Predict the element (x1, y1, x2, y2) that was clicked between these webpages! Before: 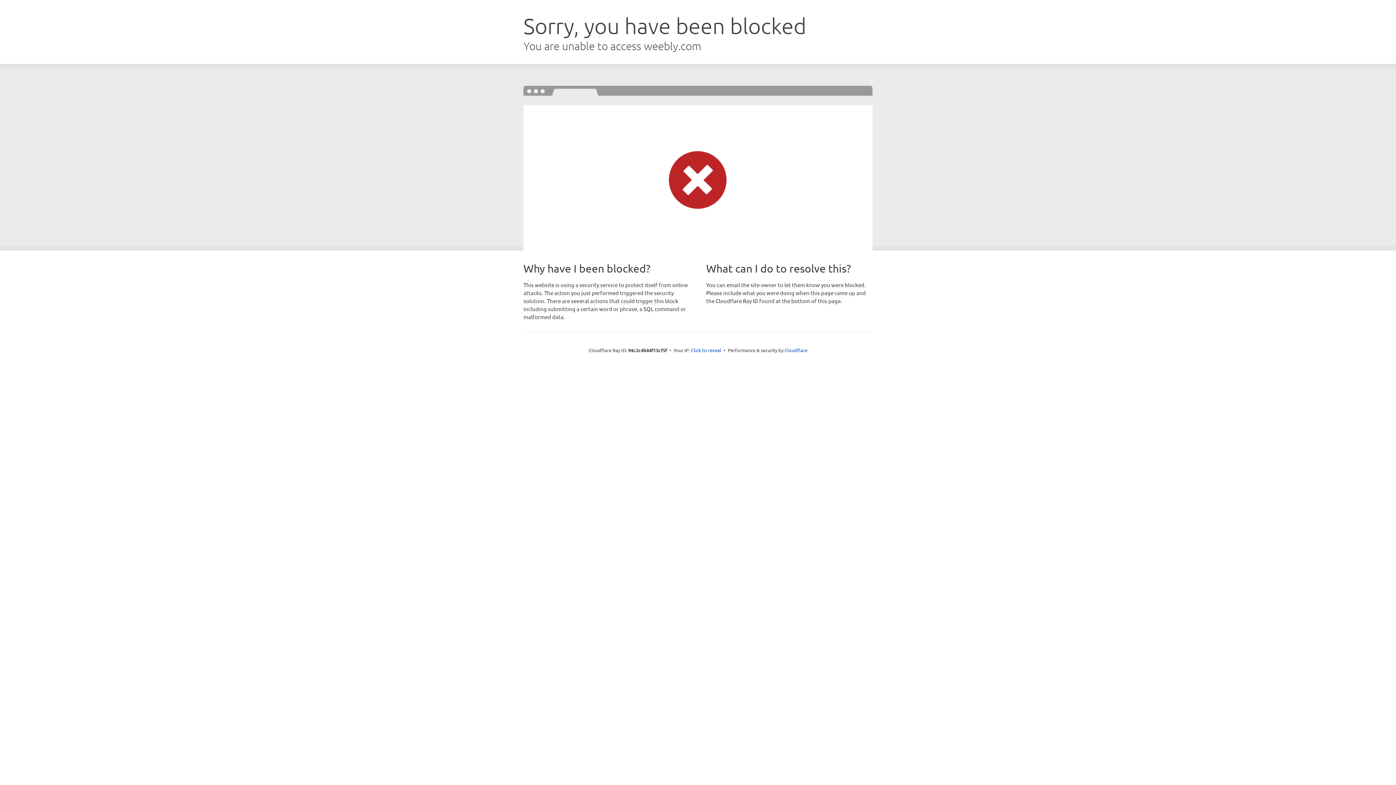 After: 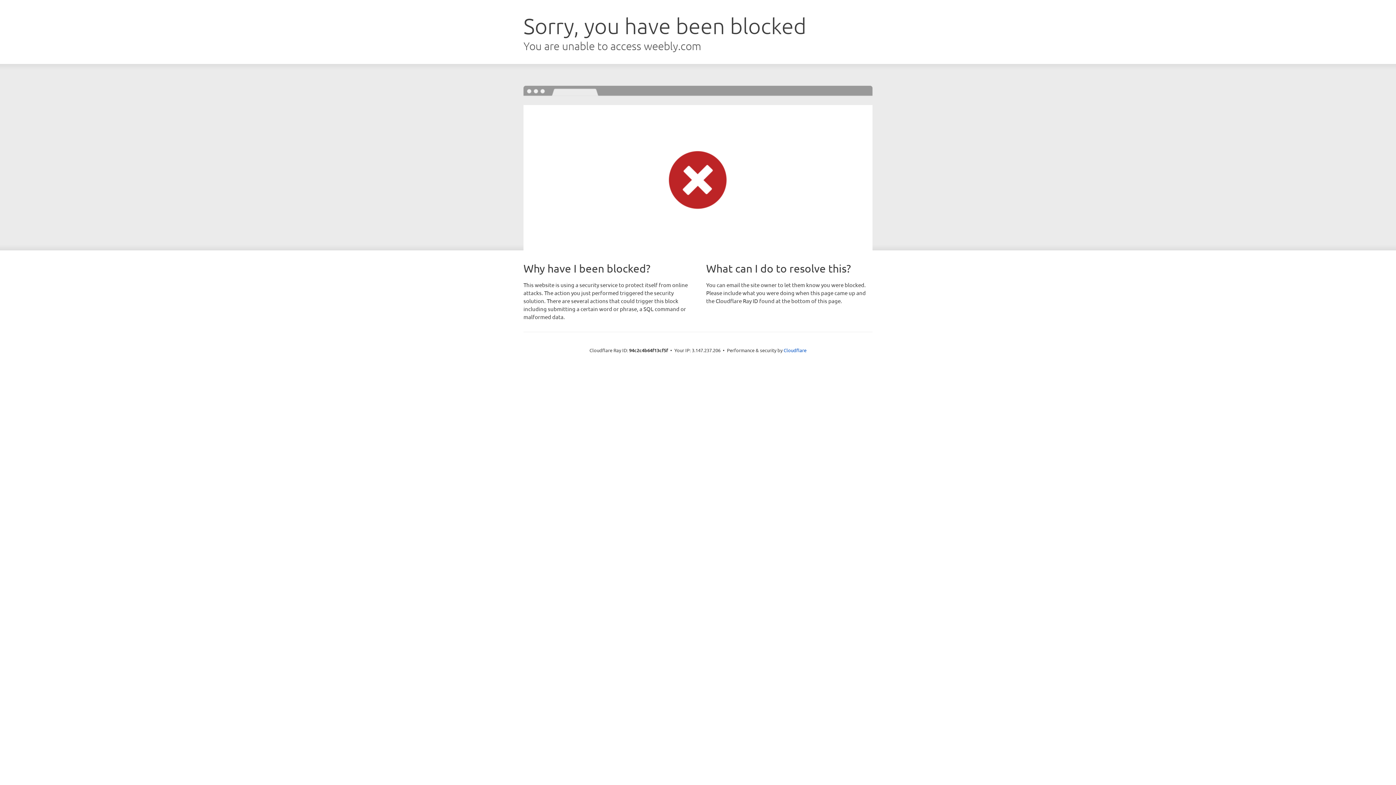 Action: label: Click to reveal bbox: (691, 346, 721, 353)